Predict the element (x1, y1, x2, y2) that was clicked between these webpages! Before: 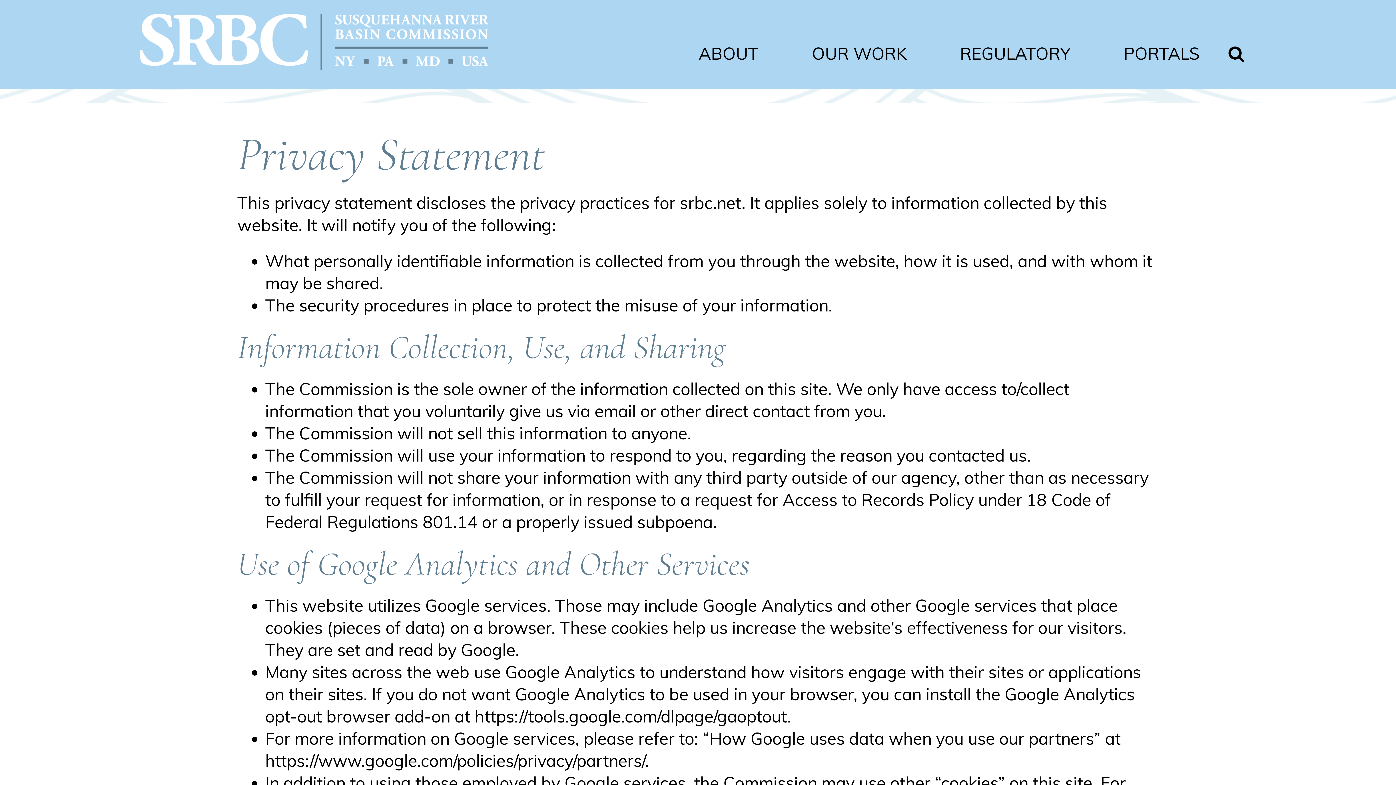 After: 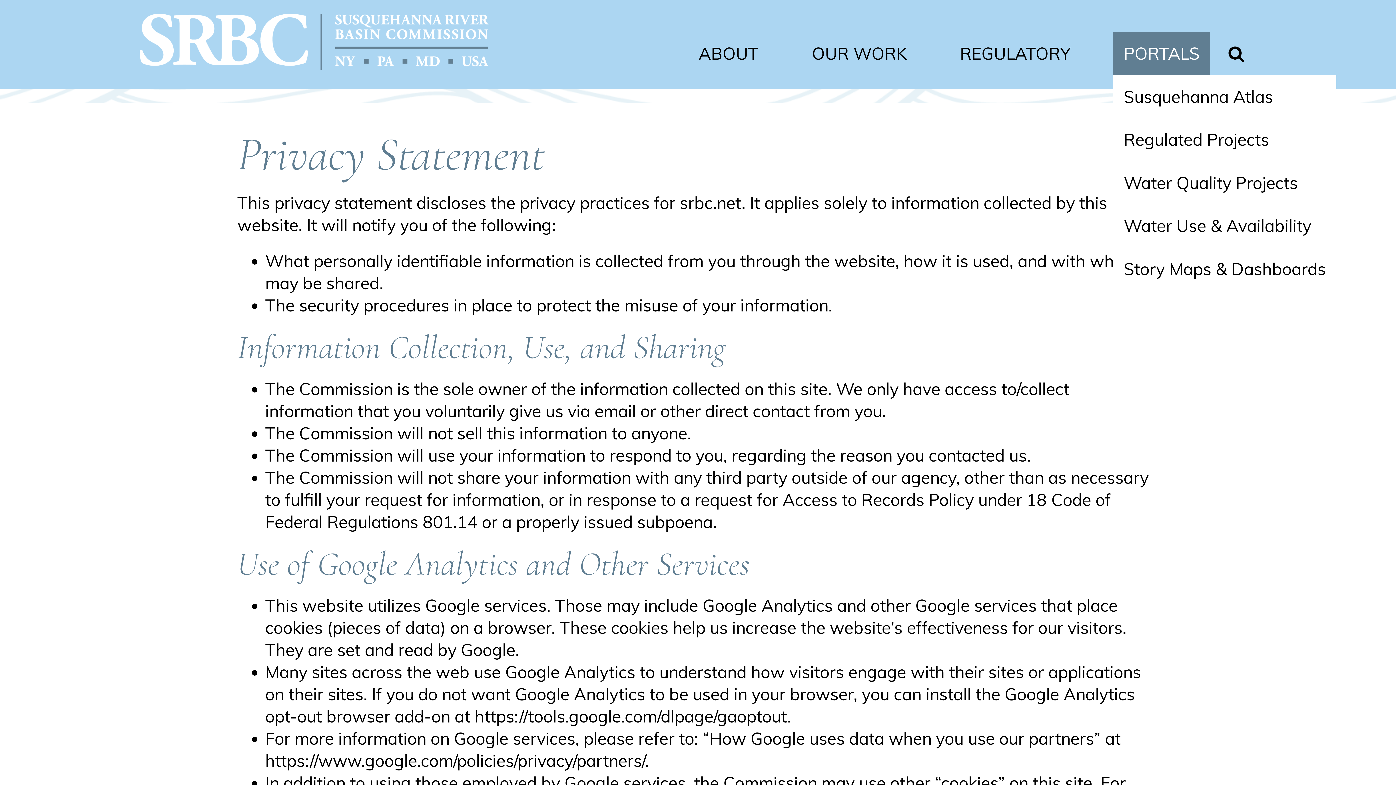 Action: bbox: (1113, 32, 1210, 75) label: PORTALS